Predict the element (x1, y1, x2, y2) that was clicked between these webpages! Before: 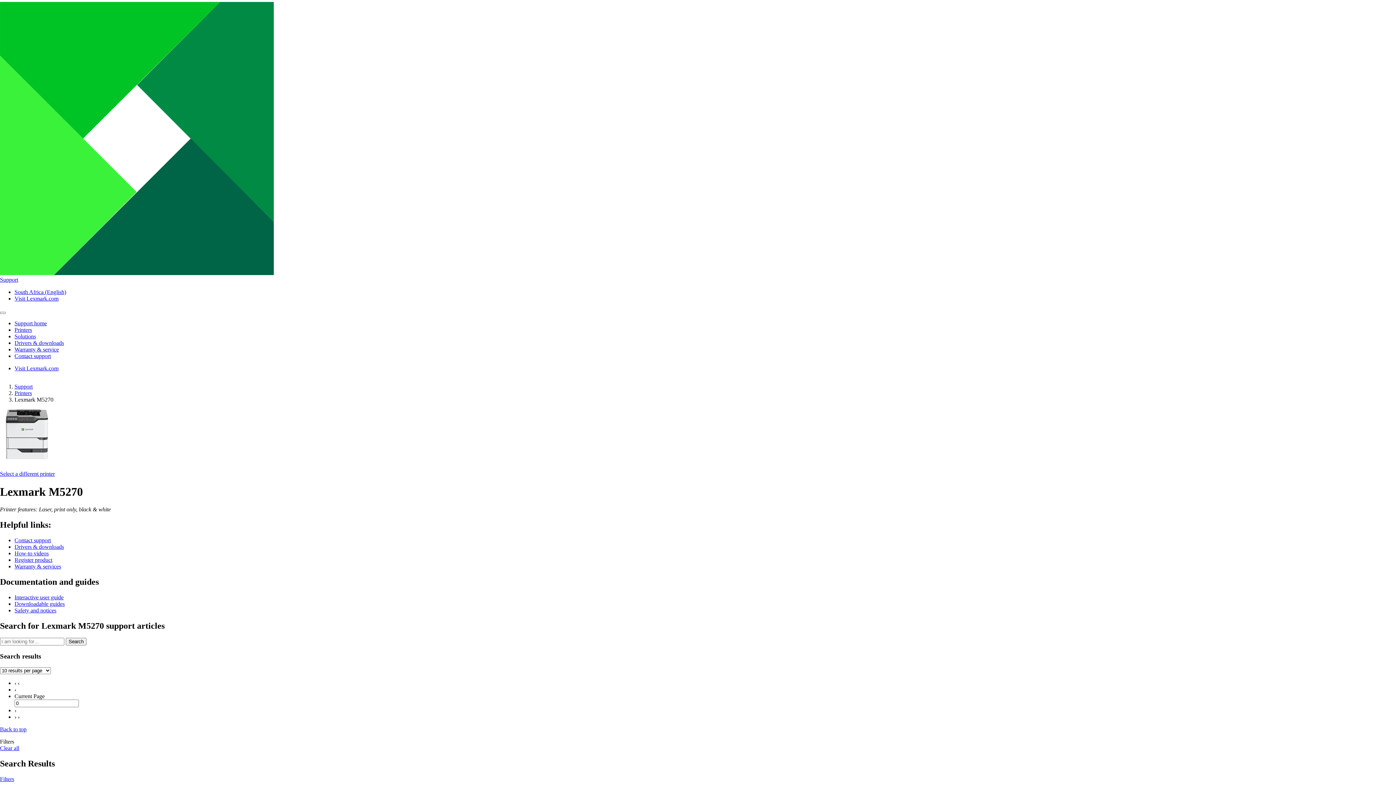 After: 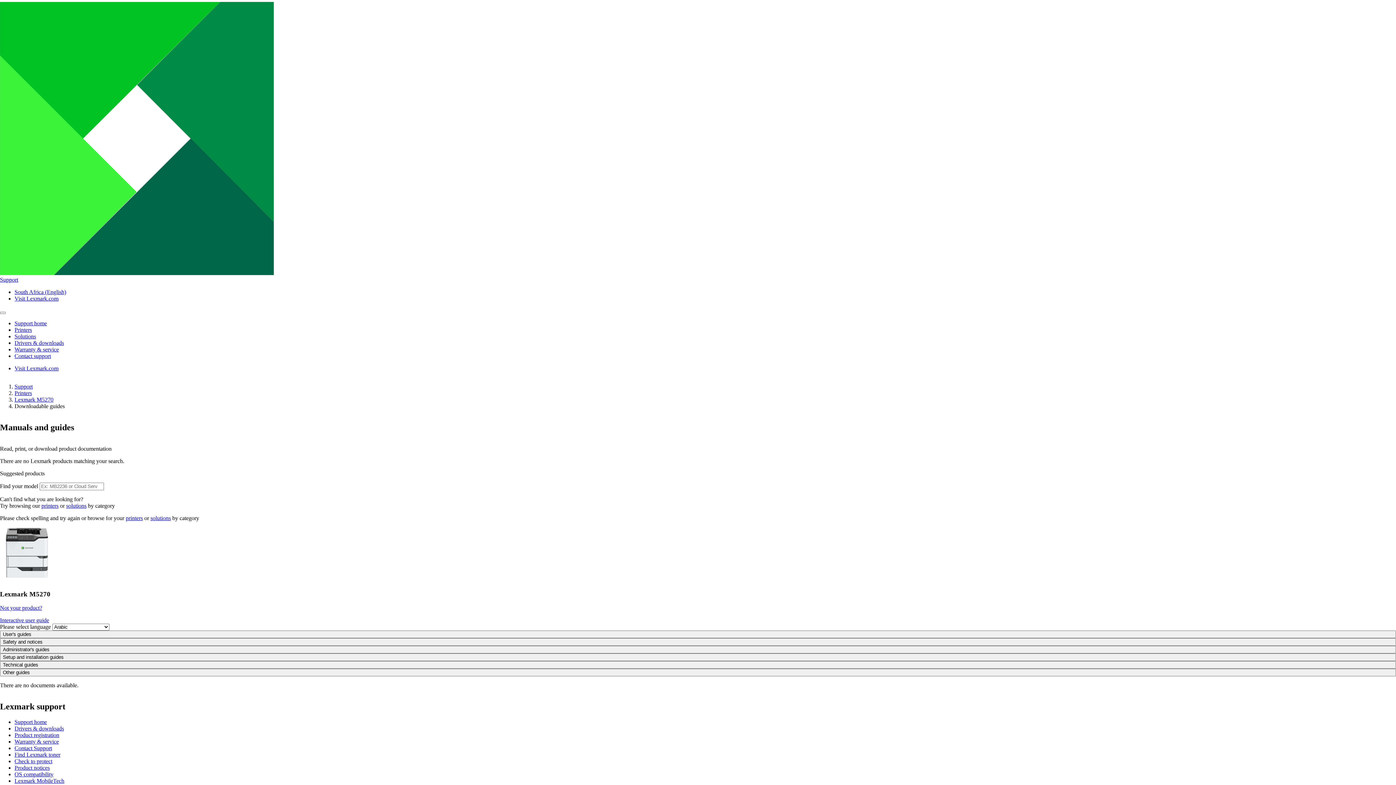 Action: bbox: (14, 600, 64, 607) label: Downloadable guides